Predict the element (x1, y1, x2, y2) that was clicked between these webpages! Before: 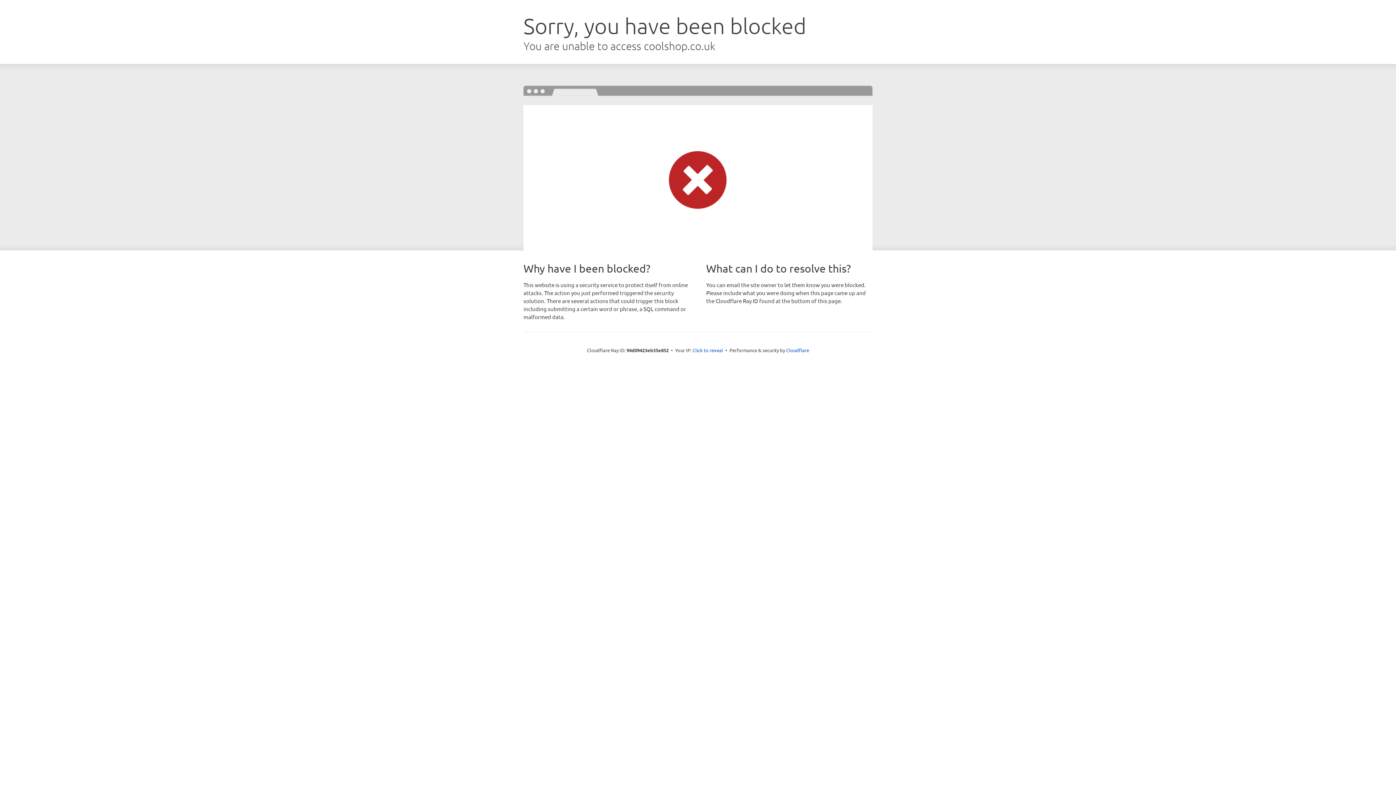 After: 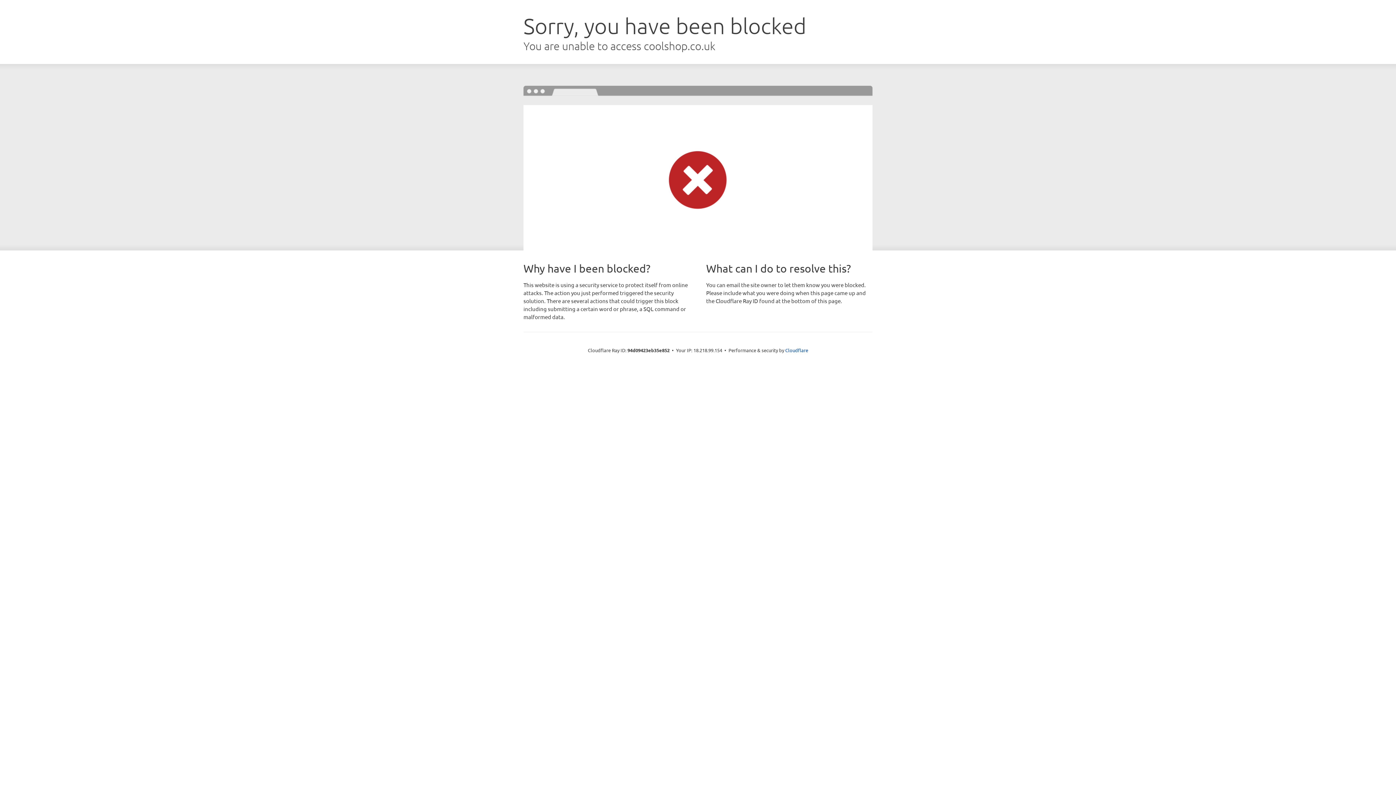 Action: bbox: (692, 346, 723, 353) label: Click to reveal